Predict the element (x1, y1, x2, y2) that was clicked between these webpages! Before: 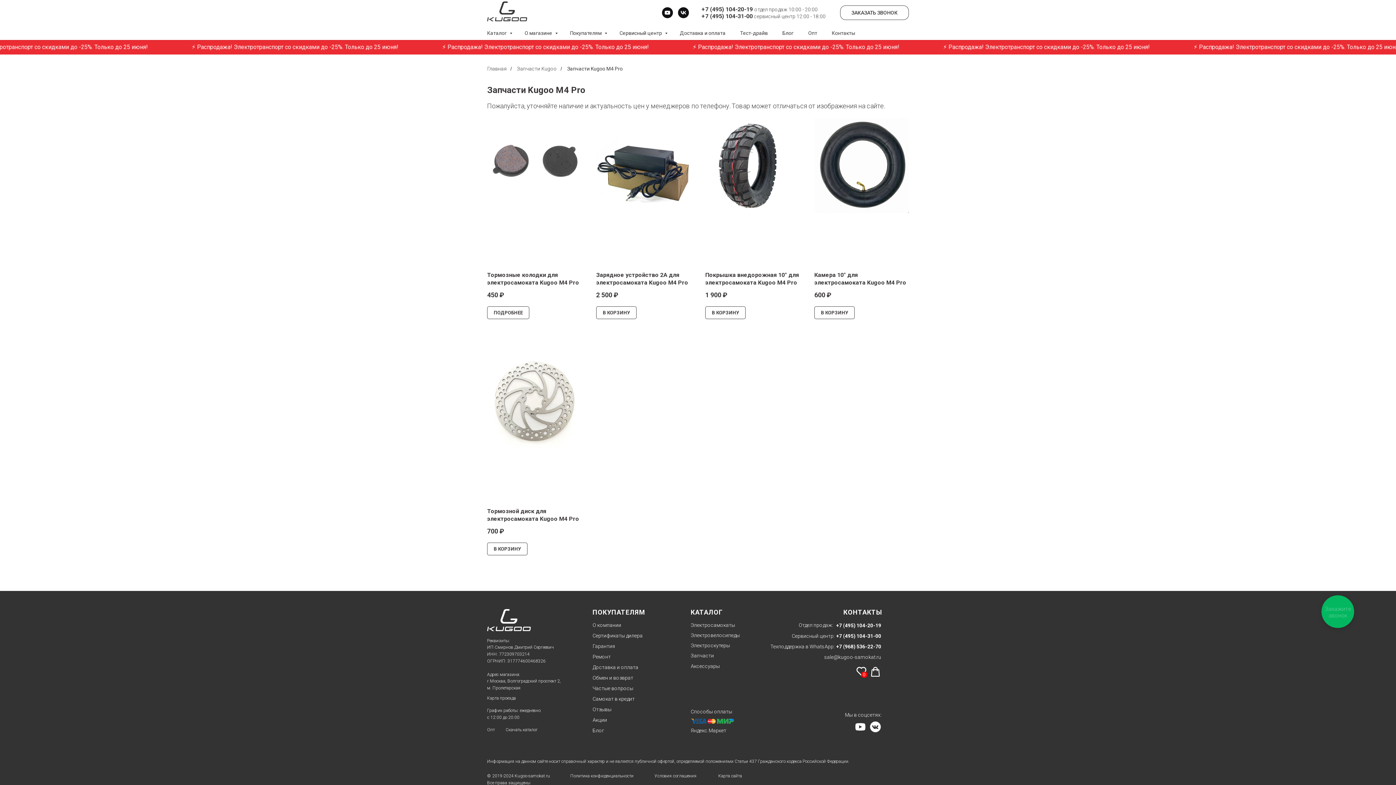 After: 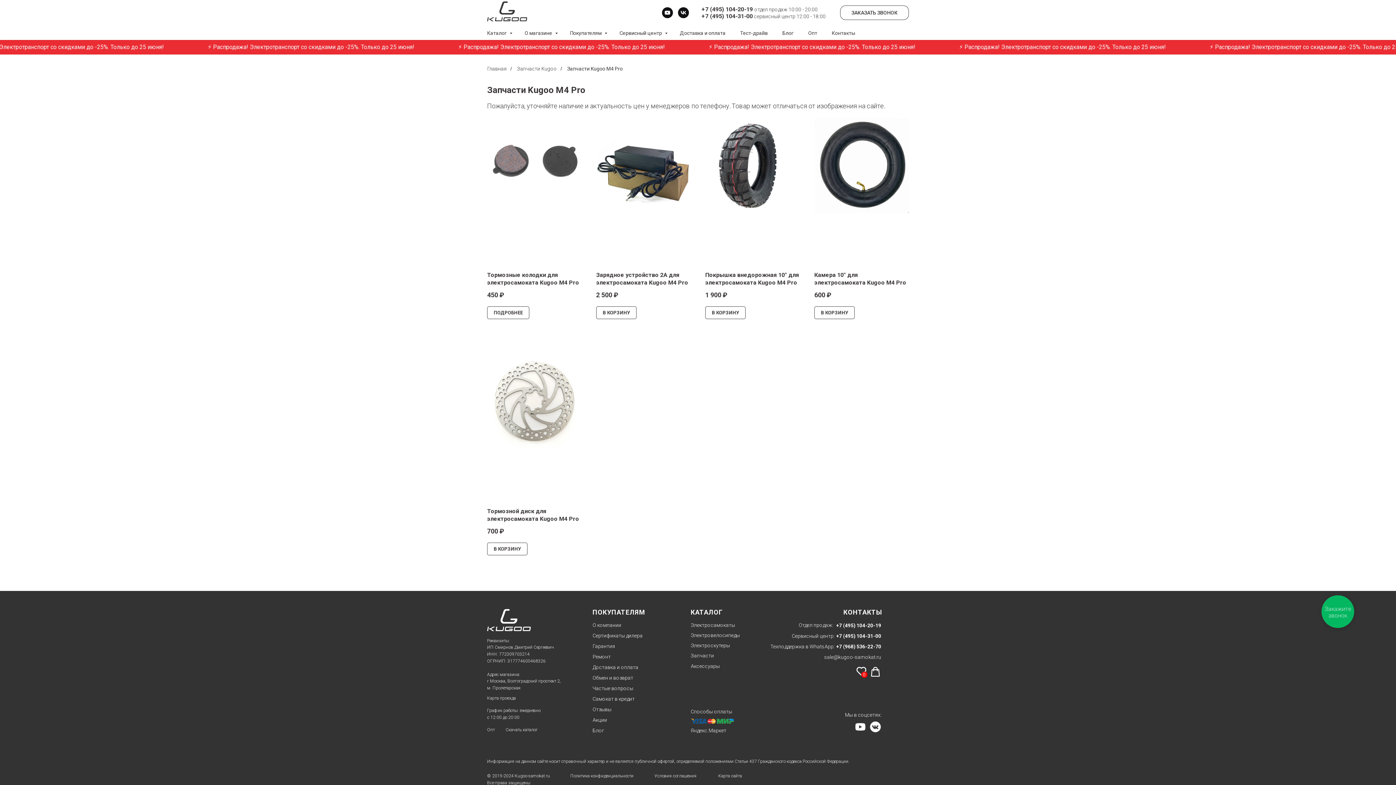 Action: label: Способы оплаты bbox: (690, 708, 732, 714)